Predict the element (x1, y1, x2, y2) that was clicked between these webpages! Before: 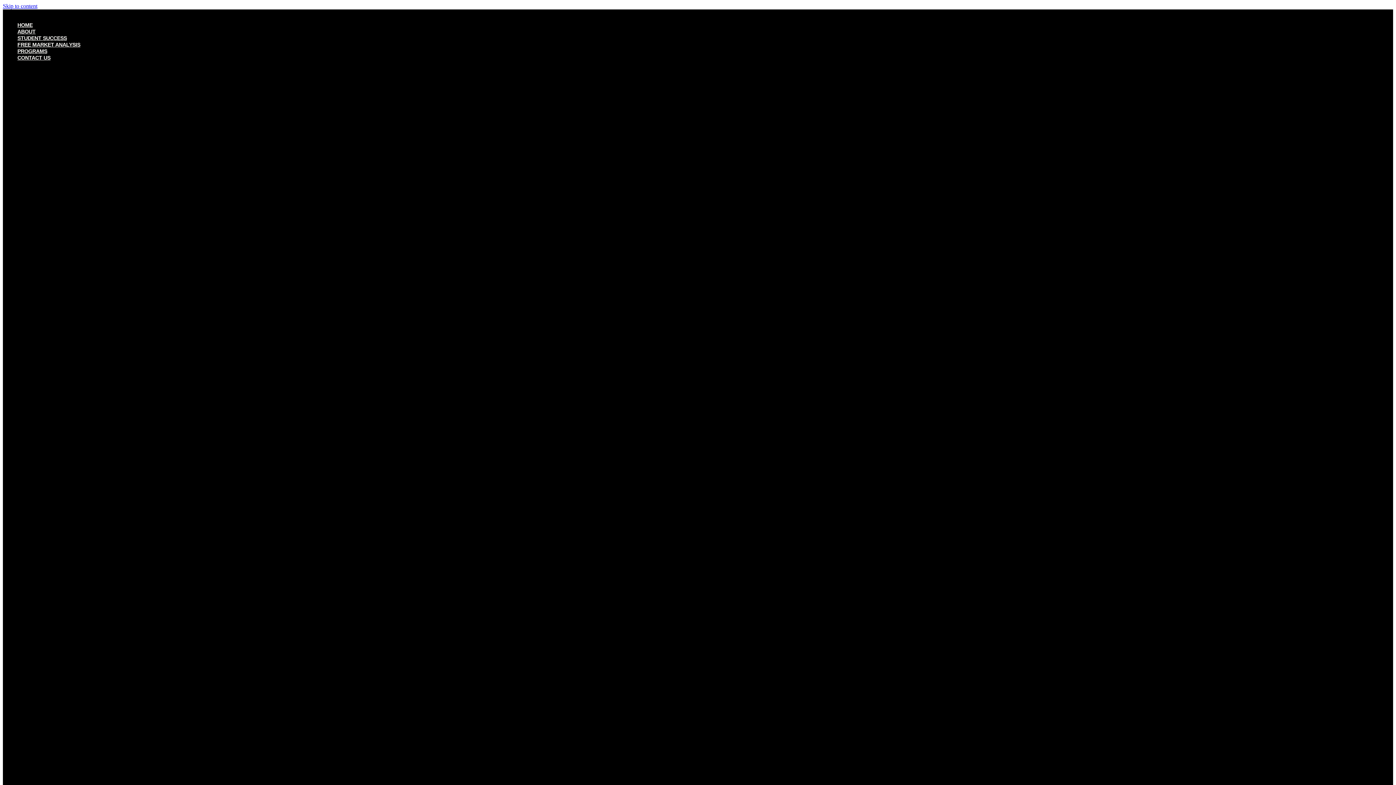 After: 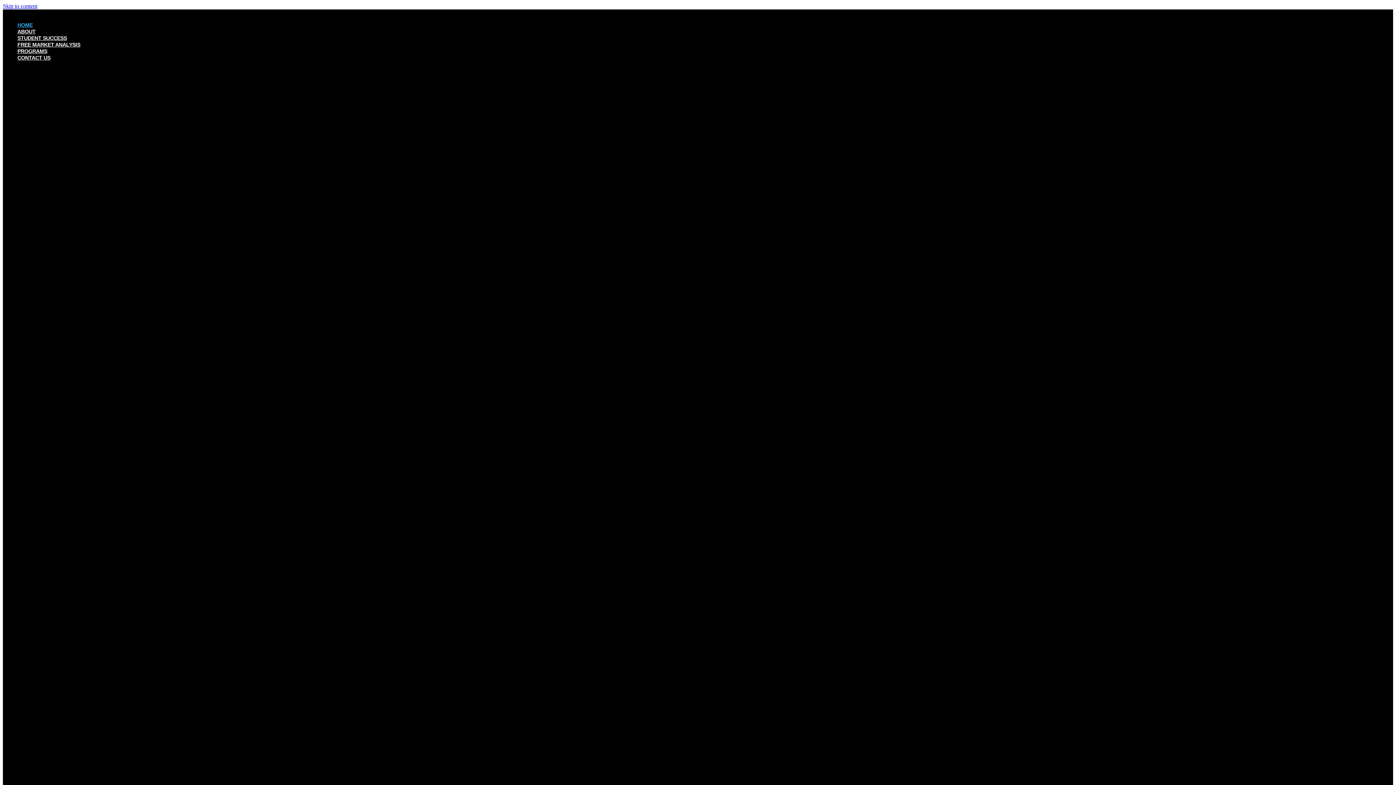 Action: label: HOME bbox: (17, 22, 32, 28)